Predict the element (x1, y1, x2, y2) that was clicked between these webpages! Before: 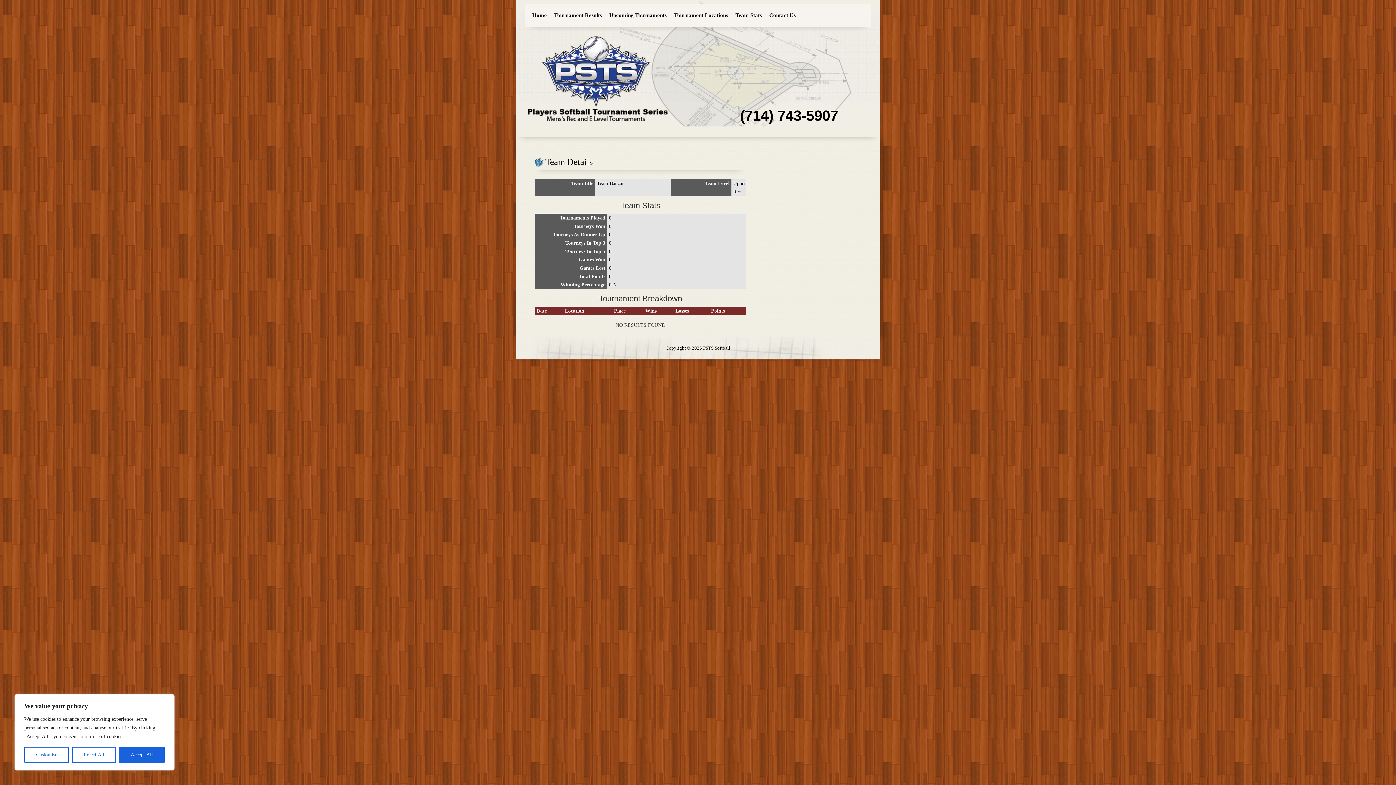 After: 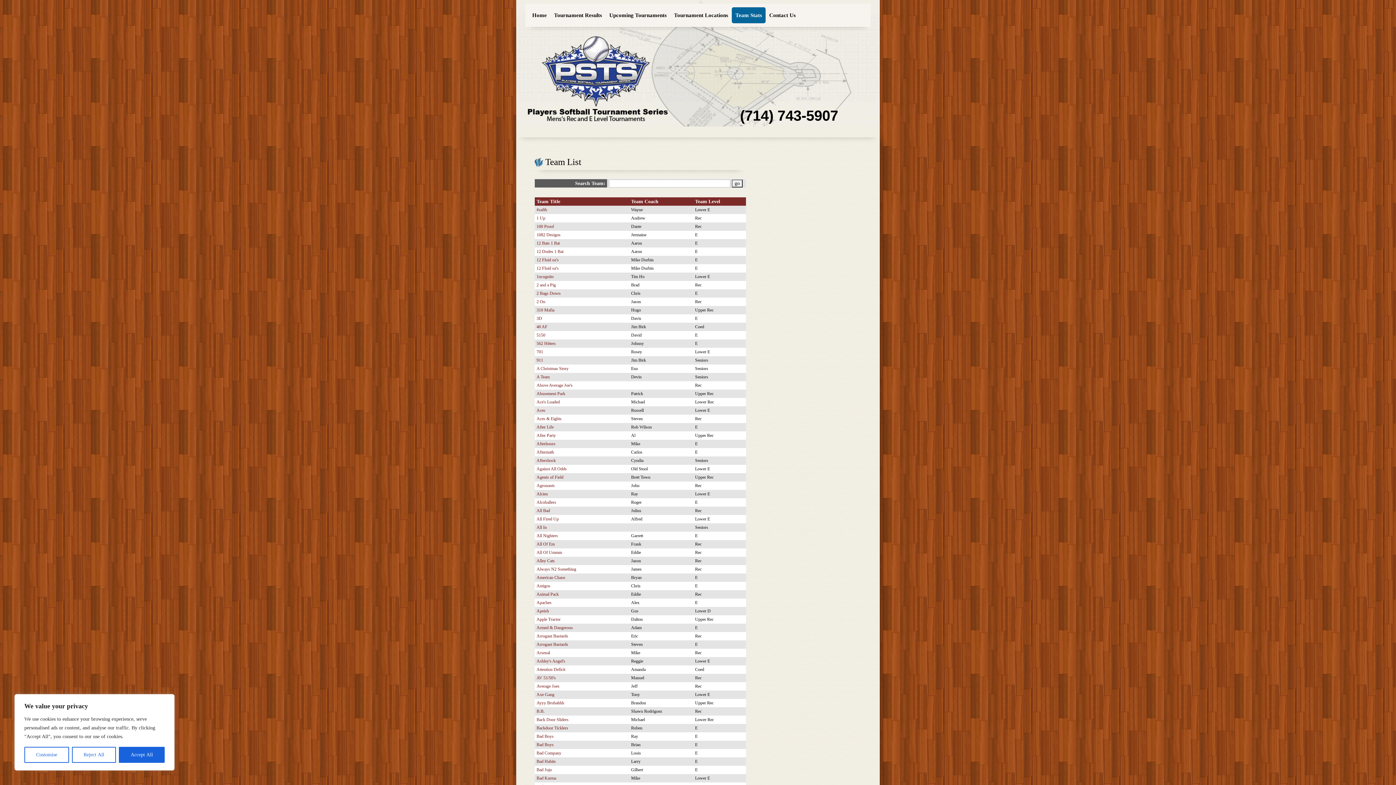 Action: label: Team Stats bbox: (732, 7, 765, 23)